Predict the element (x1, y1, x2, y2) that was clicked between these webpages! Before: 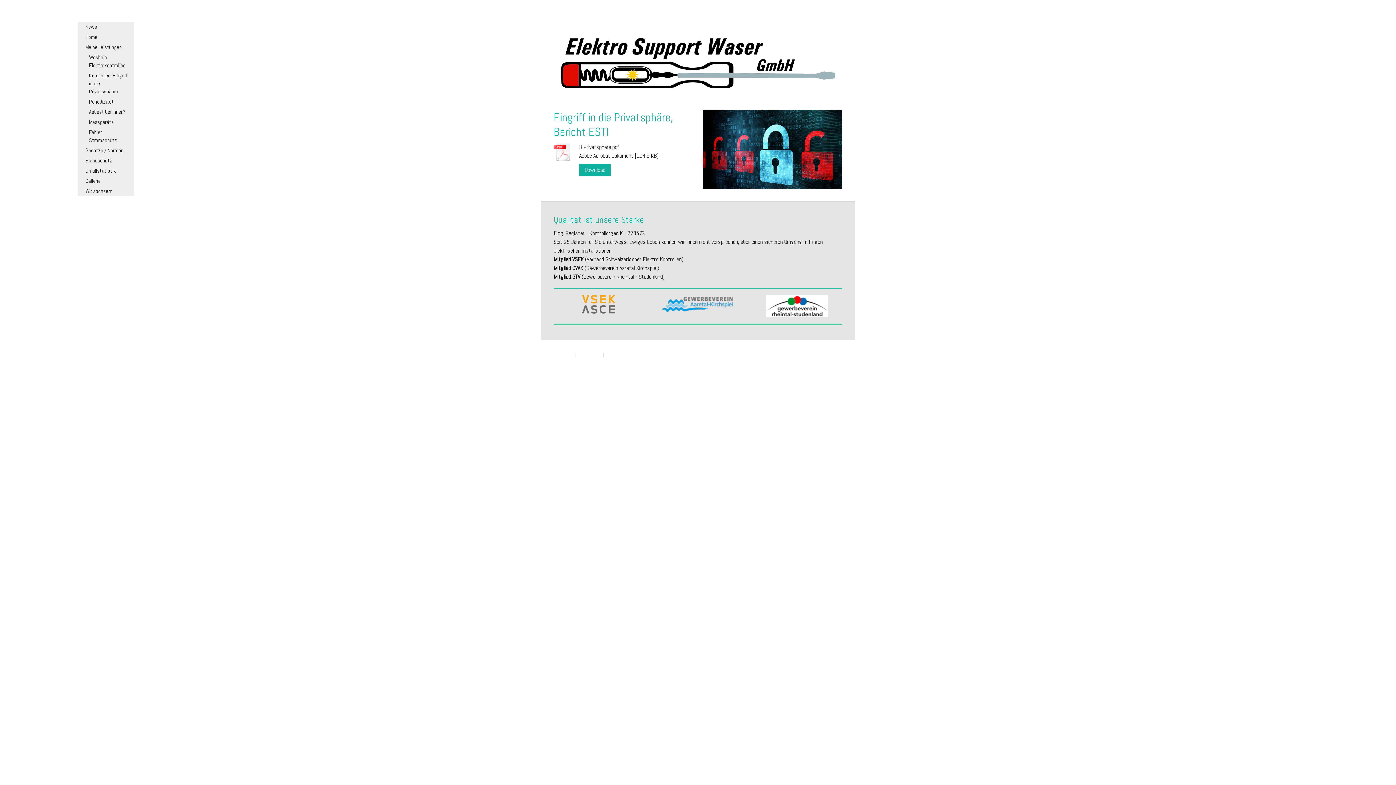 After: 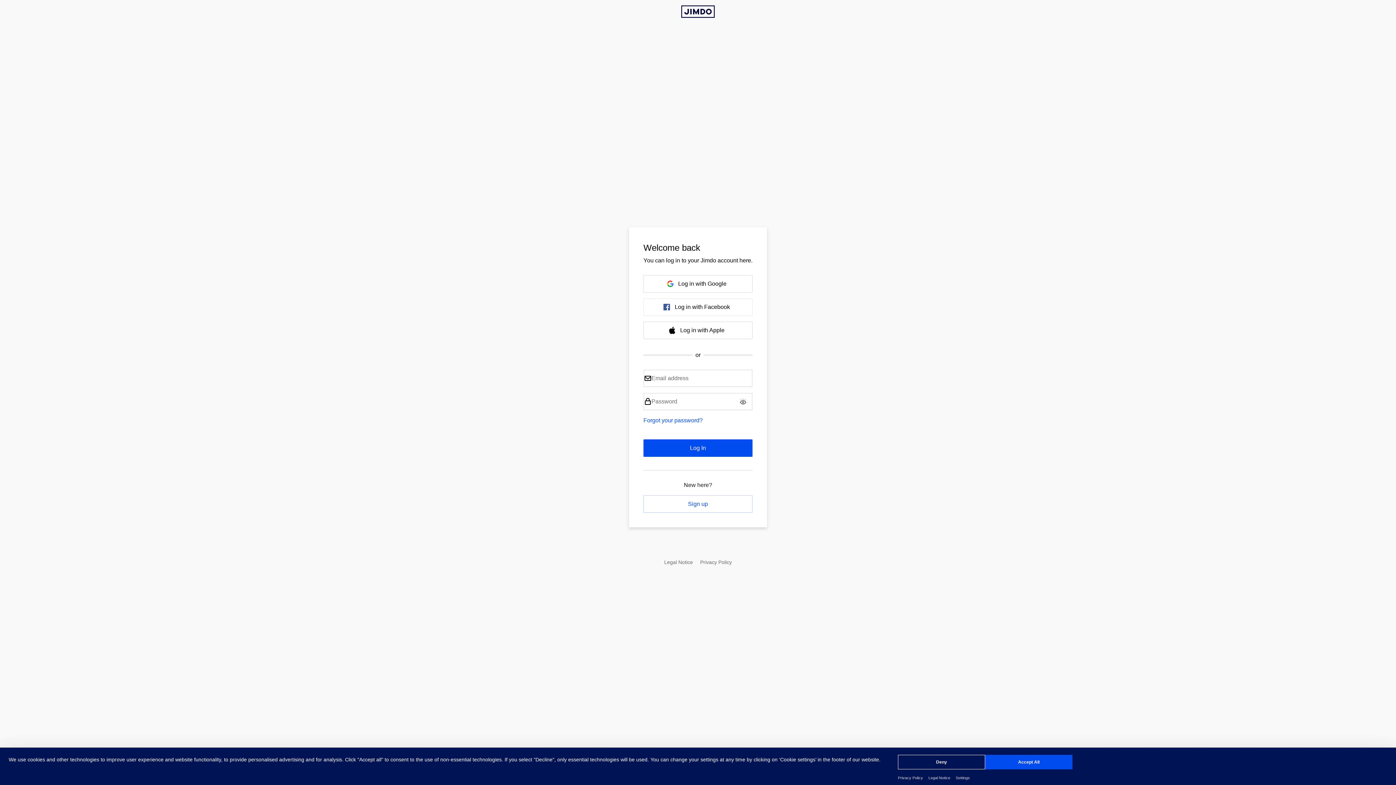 Action: label: Anmelden bbox: (825, 358, 844, 365)